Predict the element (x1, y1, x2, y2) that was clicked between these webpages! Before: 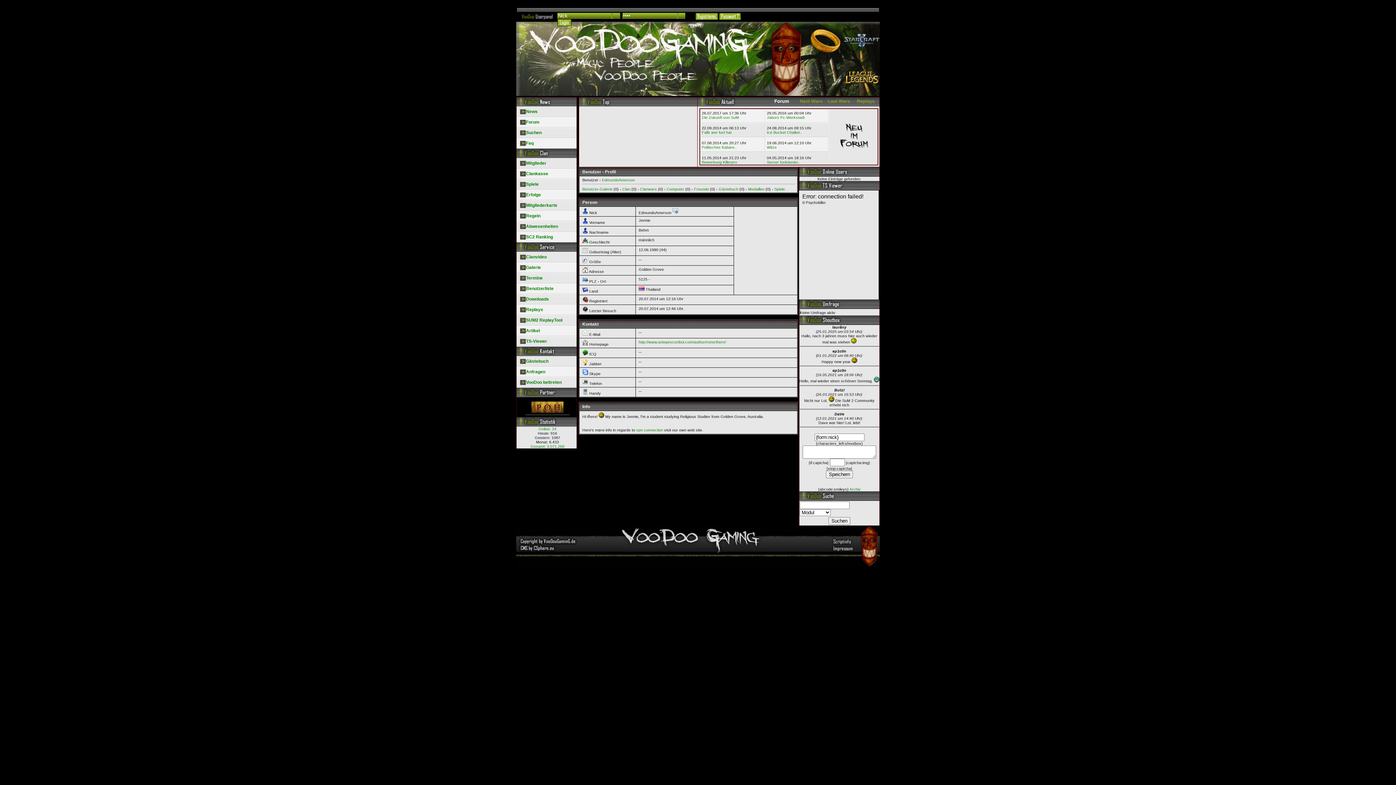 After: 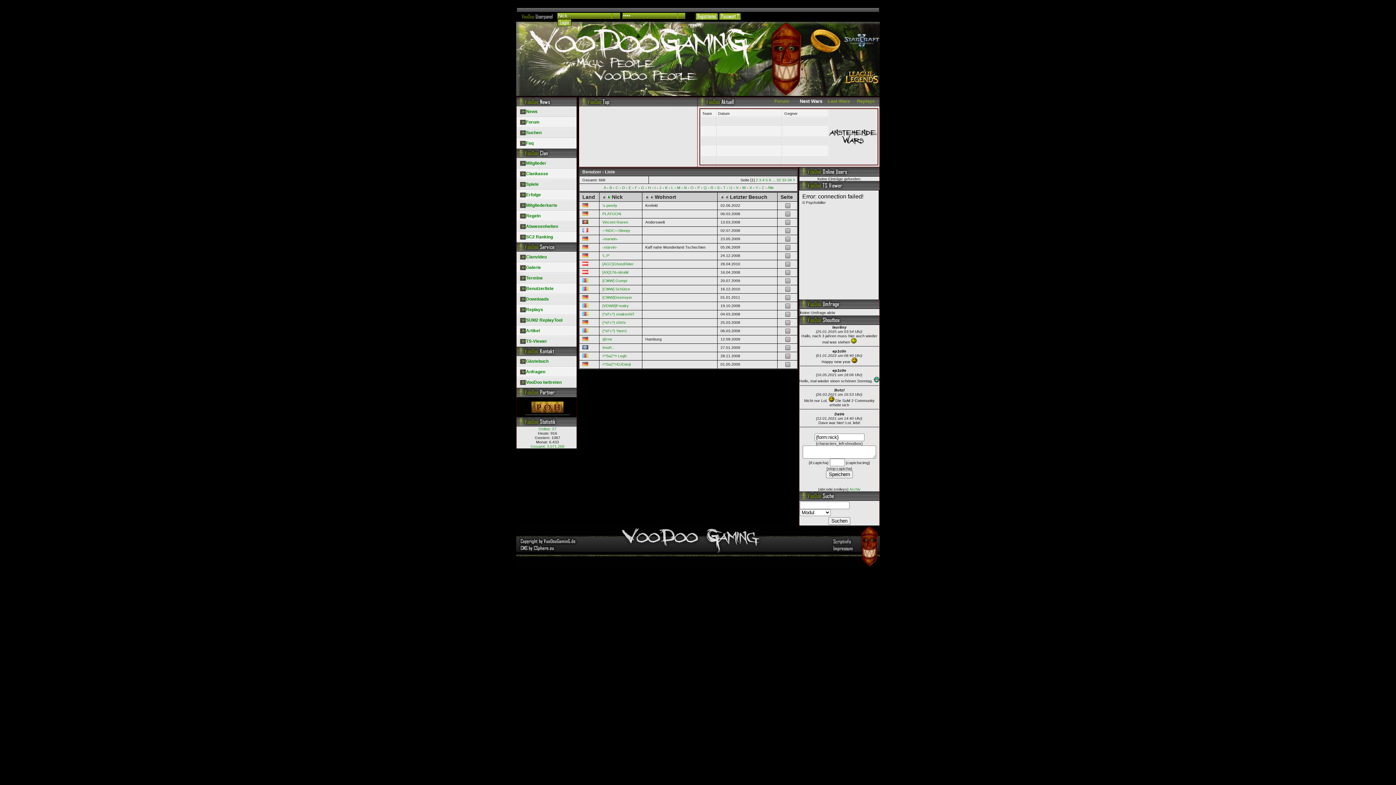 Action: bbox: (516, 283, 578, 294) label:          Benutzerliste